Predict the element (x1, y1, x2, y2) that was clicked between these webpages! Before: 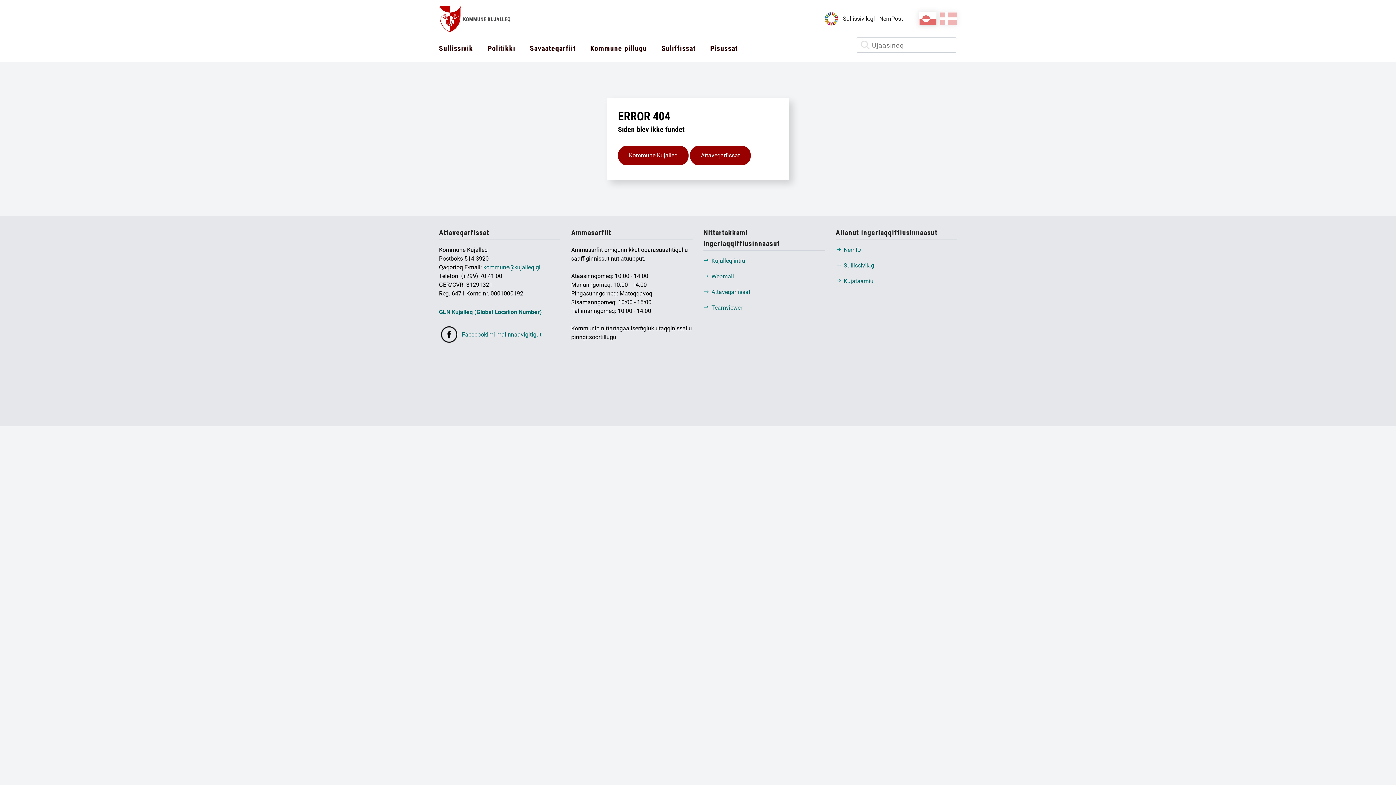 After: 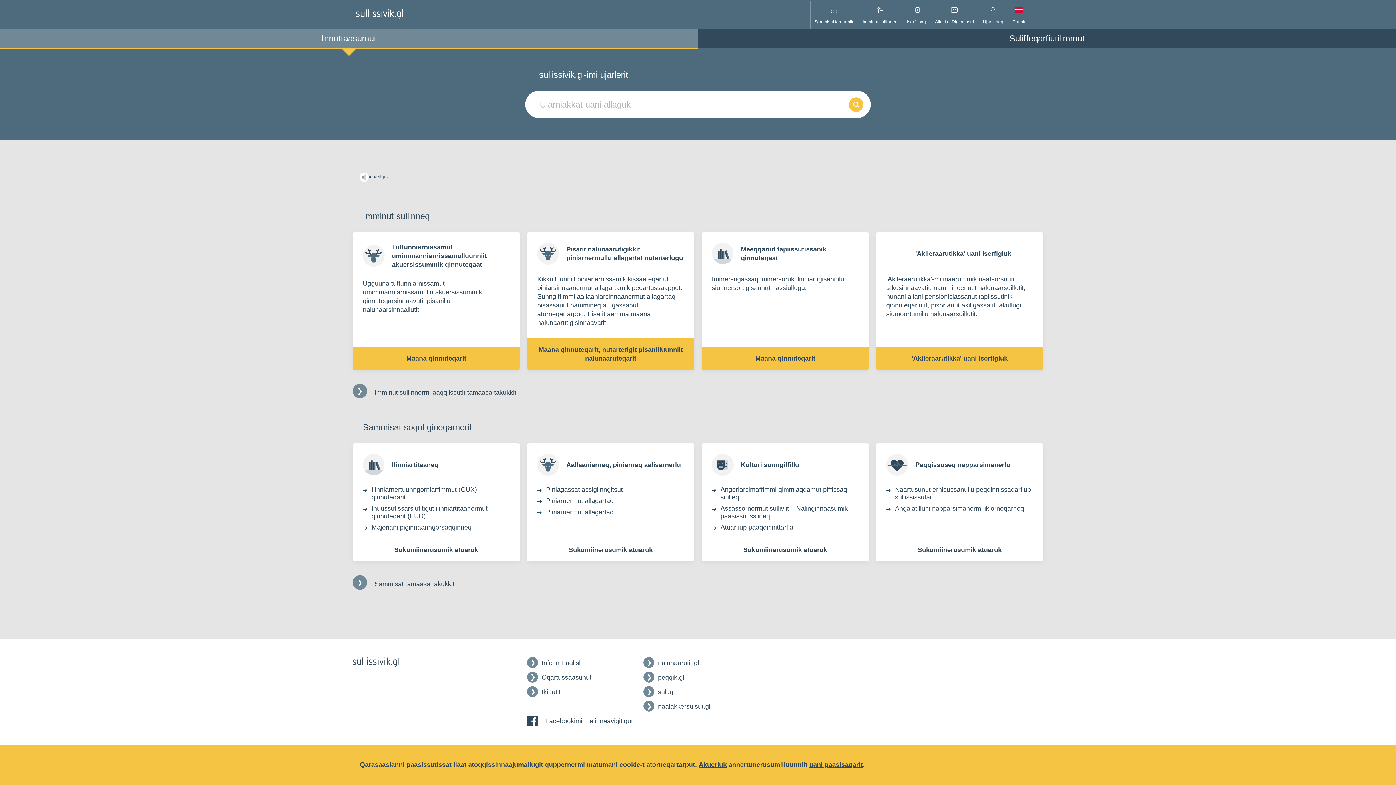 Action: label: Sullissivik bbox: (431, 37, 480, 59)